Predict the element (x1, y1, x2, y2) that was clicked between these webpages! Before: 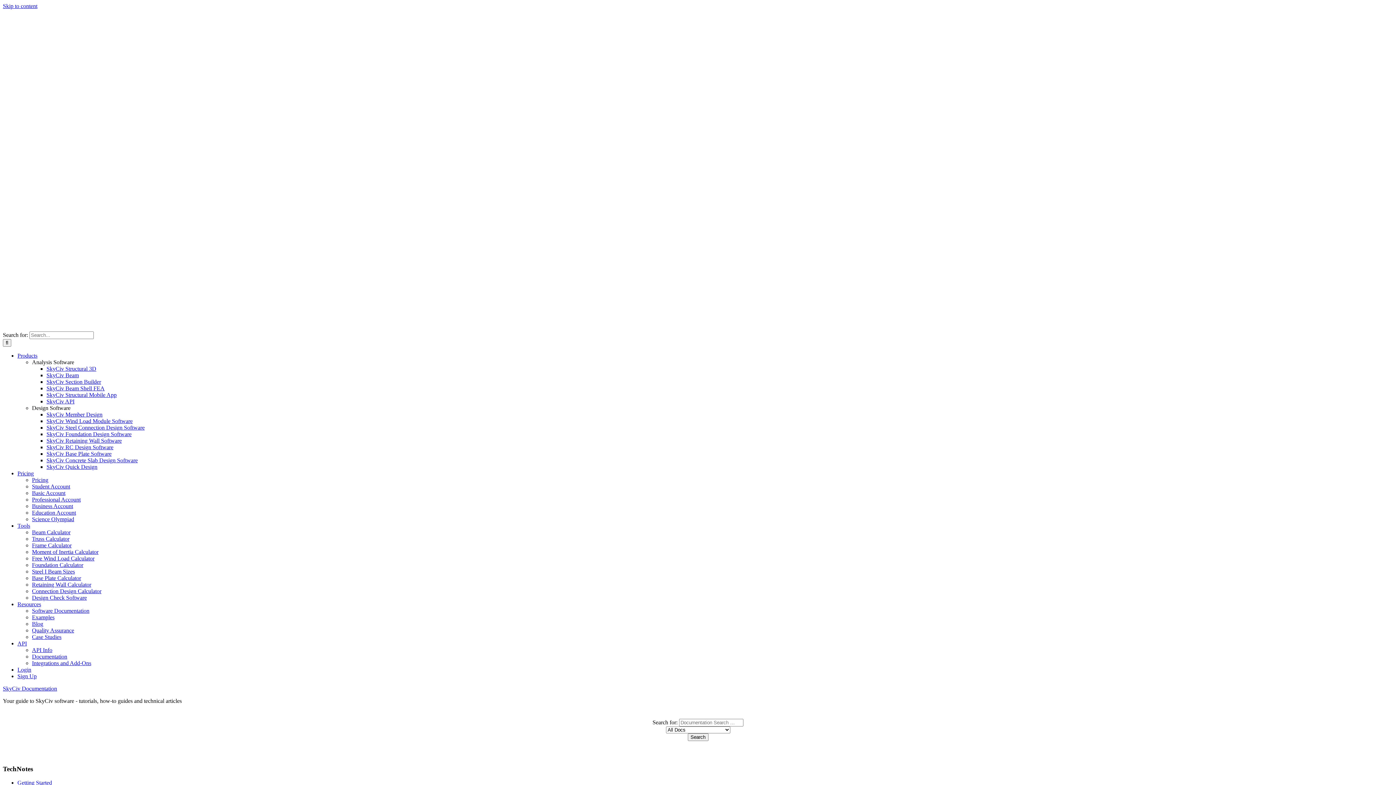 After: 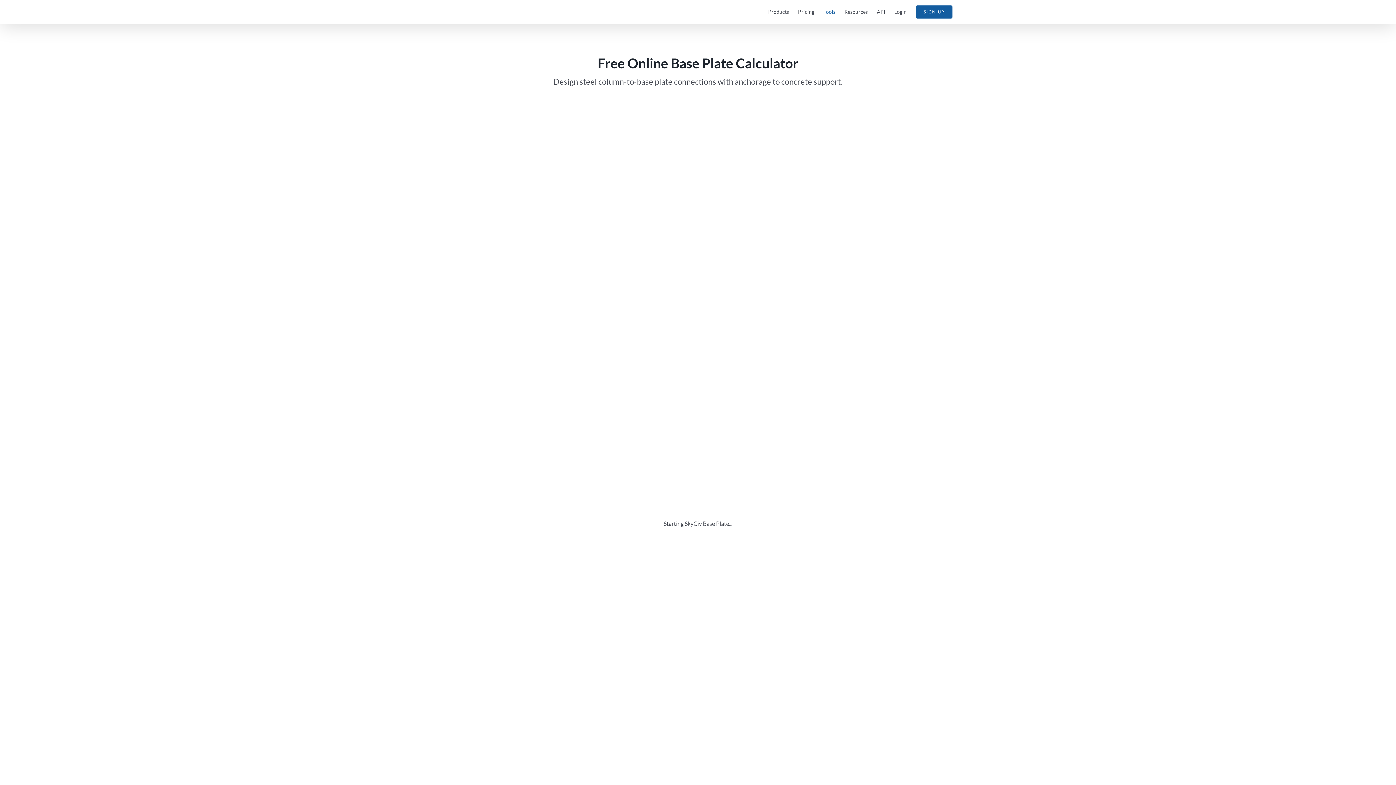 Action: label: Base Plate Calculator bbox: (32, 575, 81, 581)